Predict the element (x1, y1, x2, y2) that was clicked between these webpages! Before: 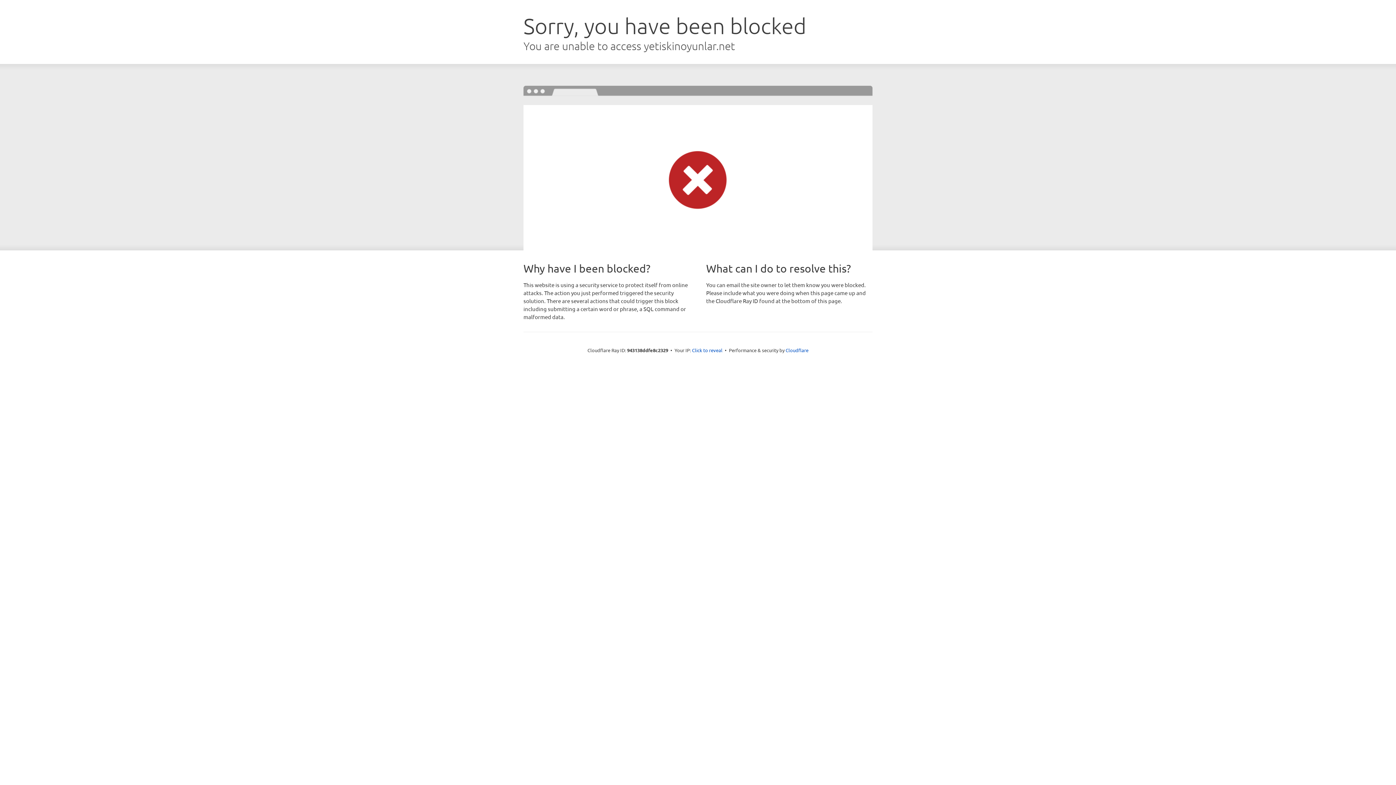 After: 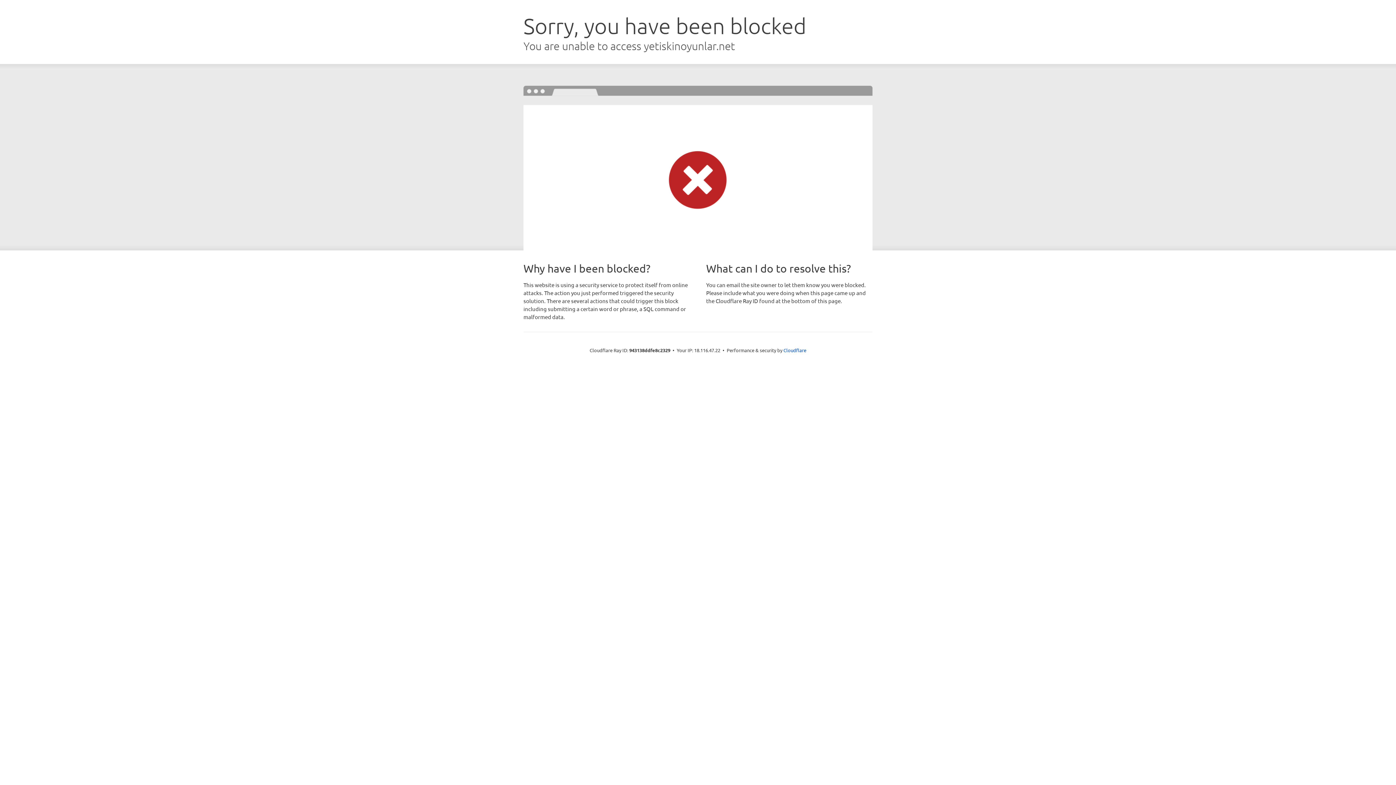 Action: bbox: (692, 346, 722, 353) label: Click to reveal